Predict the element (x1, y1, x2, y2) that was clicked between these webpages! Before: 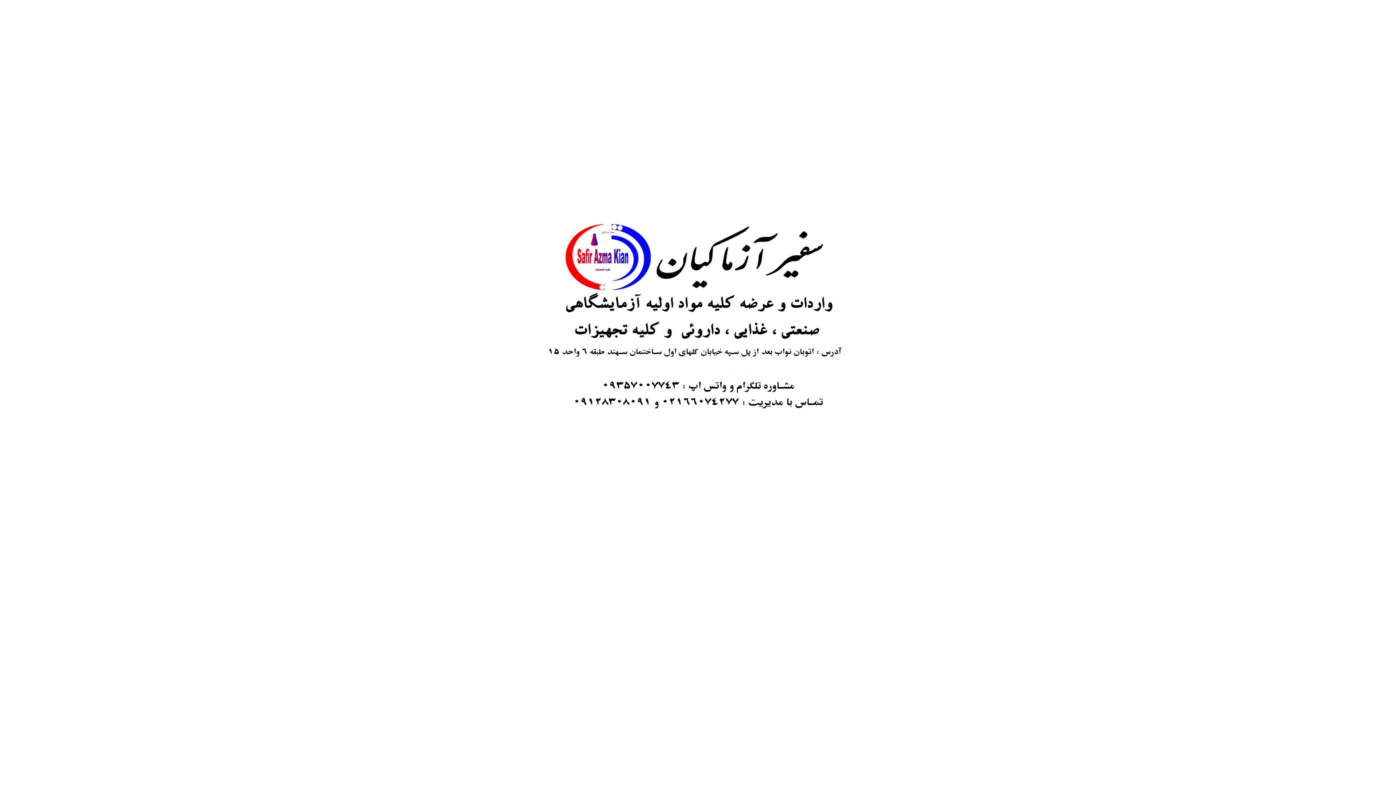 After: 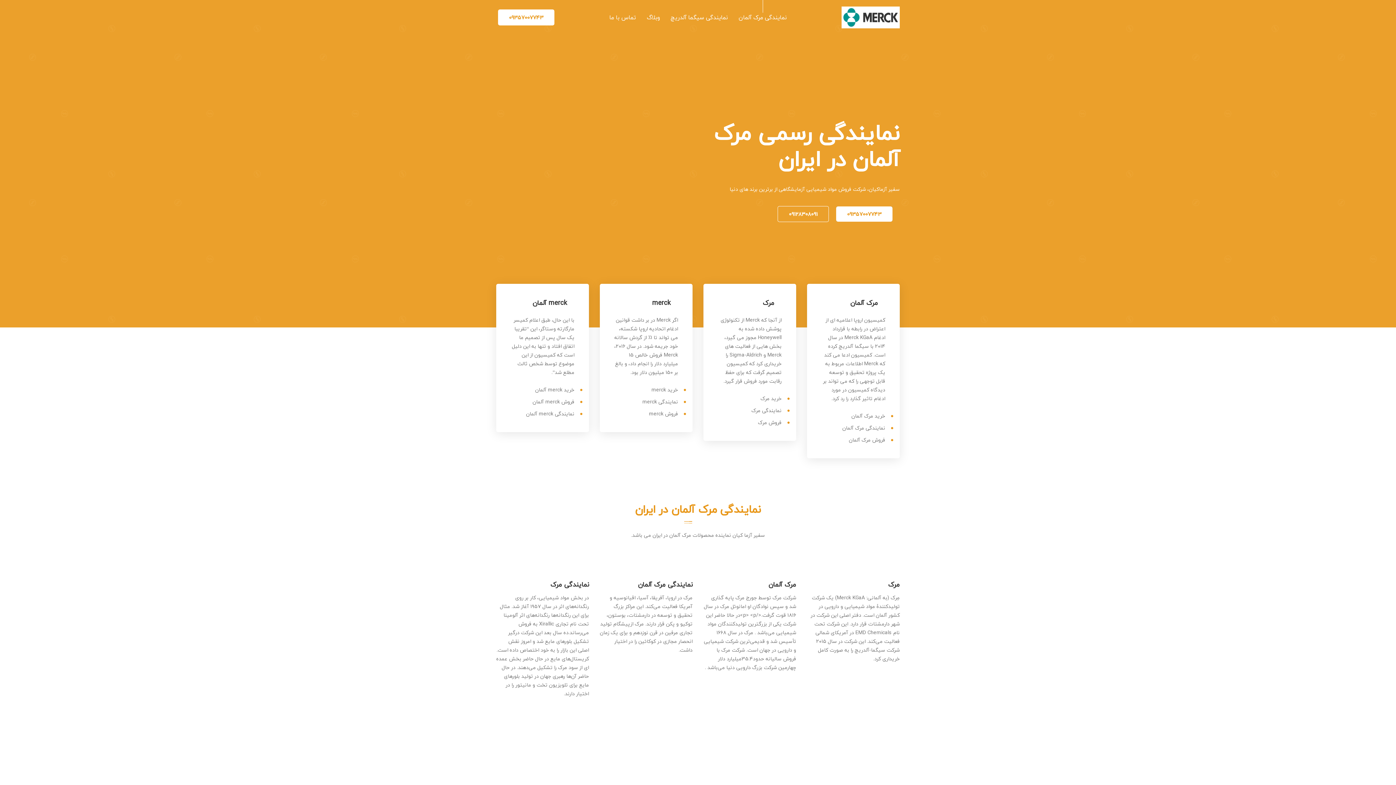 Action: label: Back To Home bbox: (676, 523, 720, 531)